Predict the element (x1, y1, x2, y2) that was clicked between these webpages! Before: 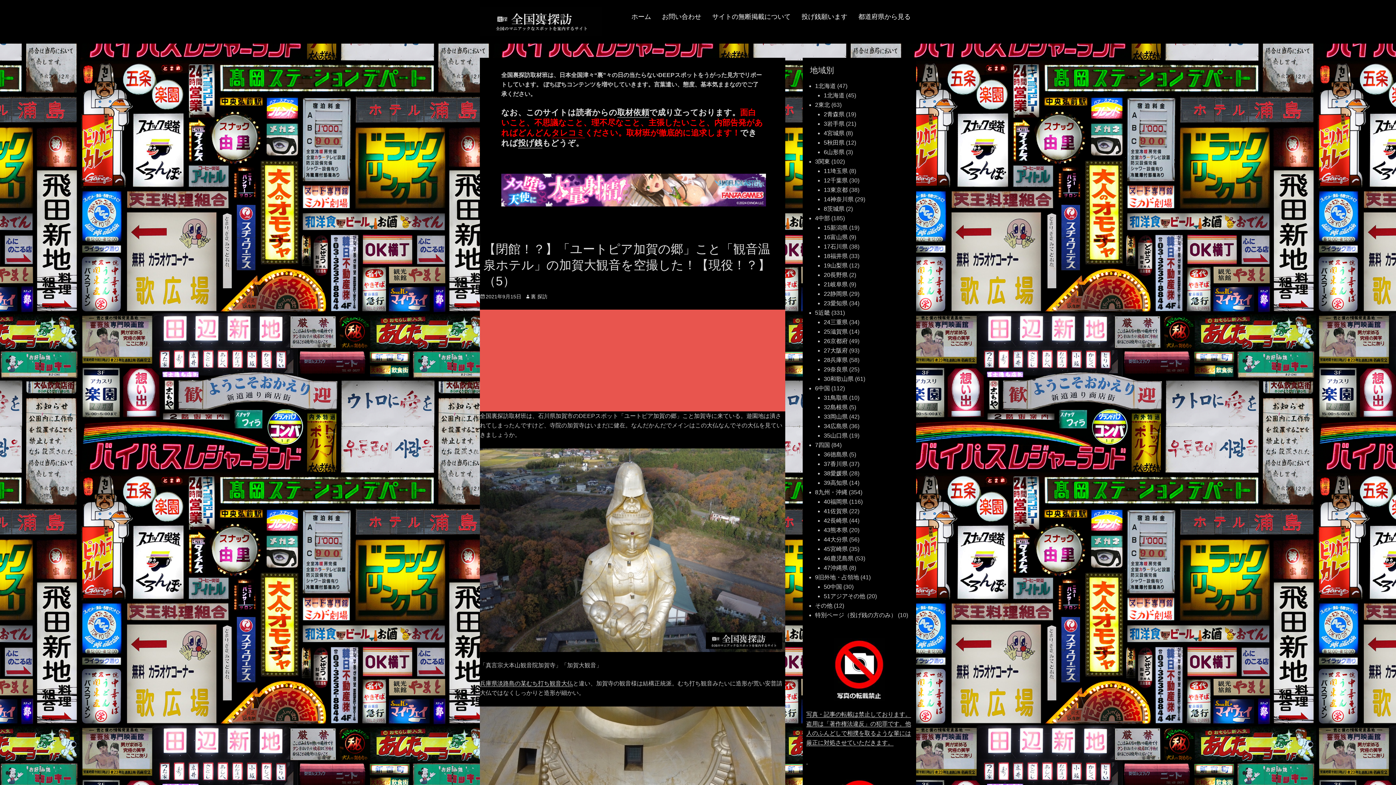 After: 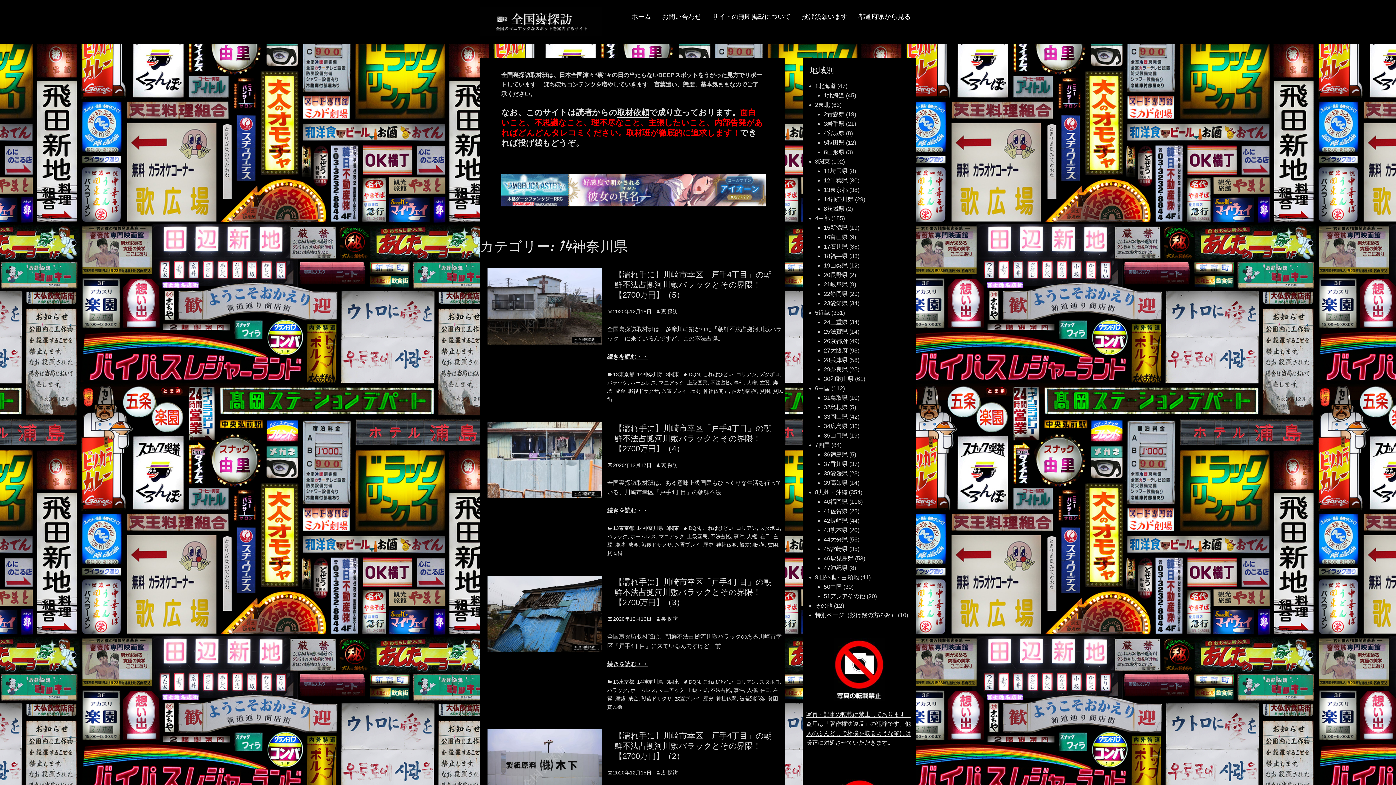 Action: label: 14神奈川県 bbox: (824, 196, 853, 202)